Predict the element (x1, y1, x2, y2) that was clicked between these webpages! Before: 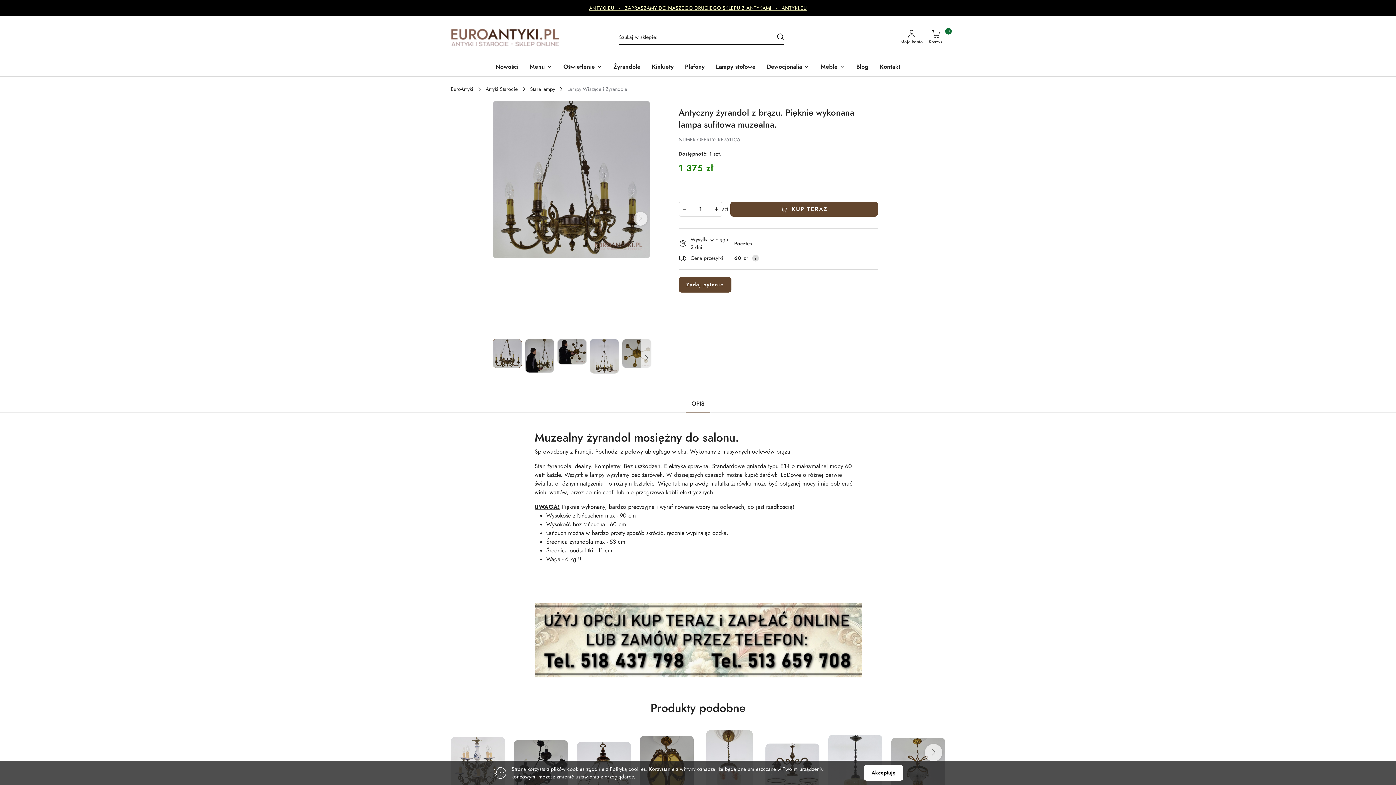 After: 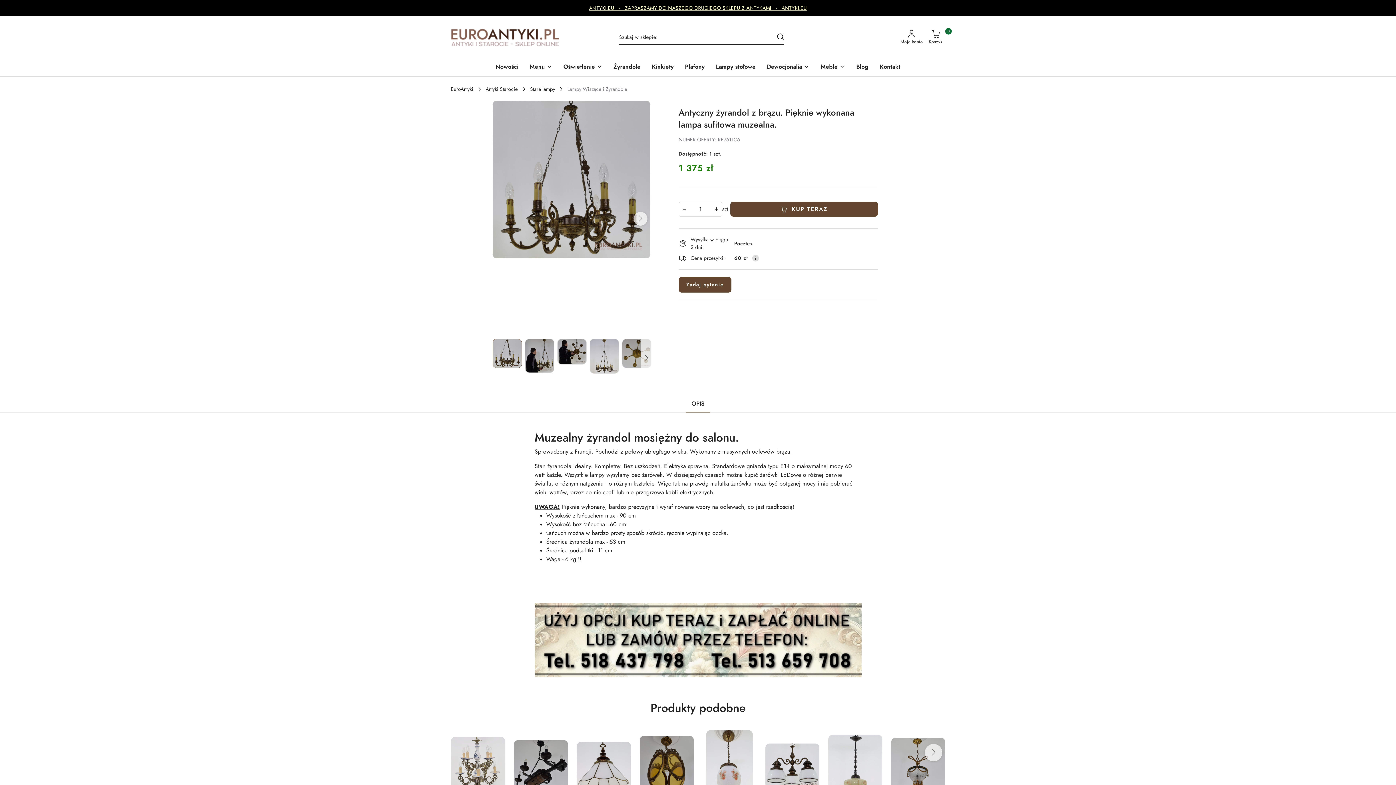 Action: bbox: (864, 765, 903, 781) label: Akceptuję